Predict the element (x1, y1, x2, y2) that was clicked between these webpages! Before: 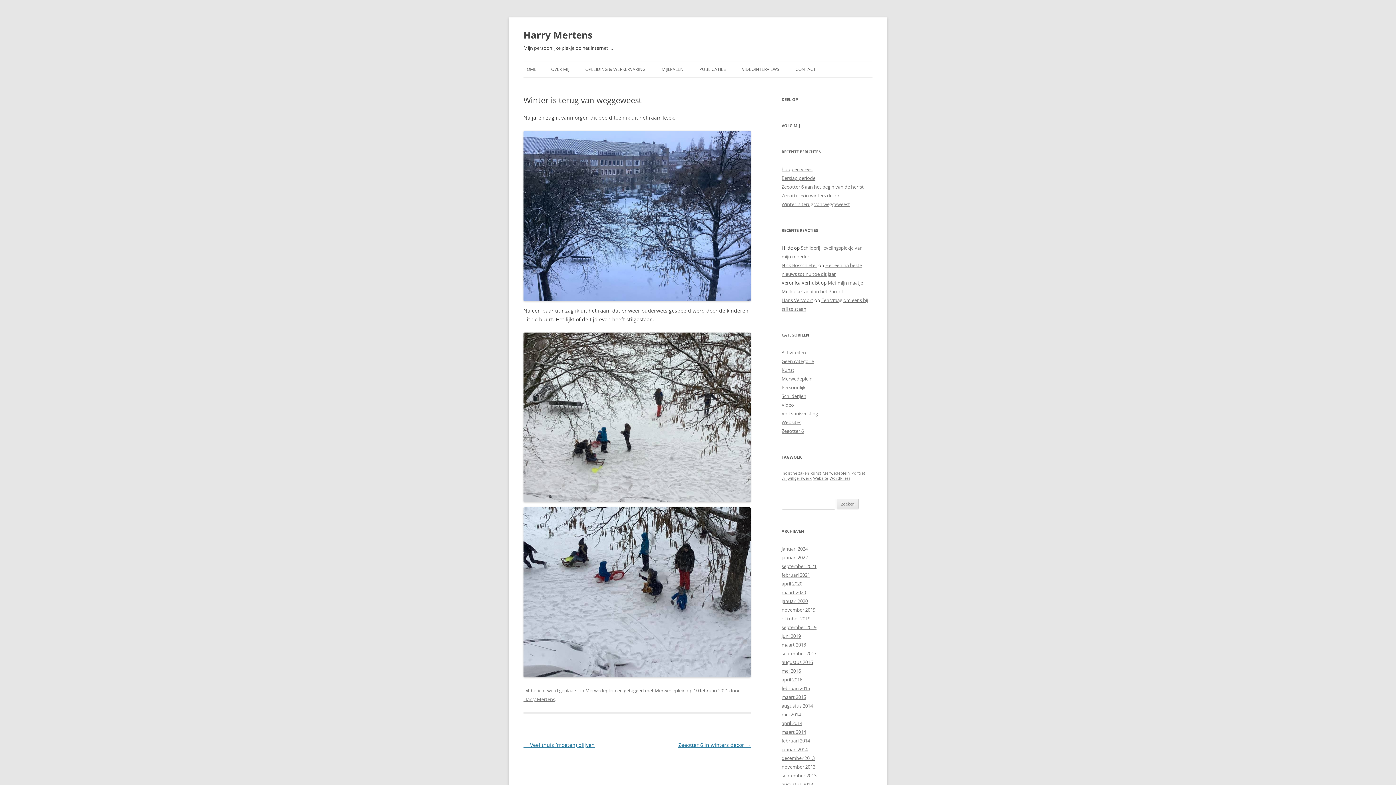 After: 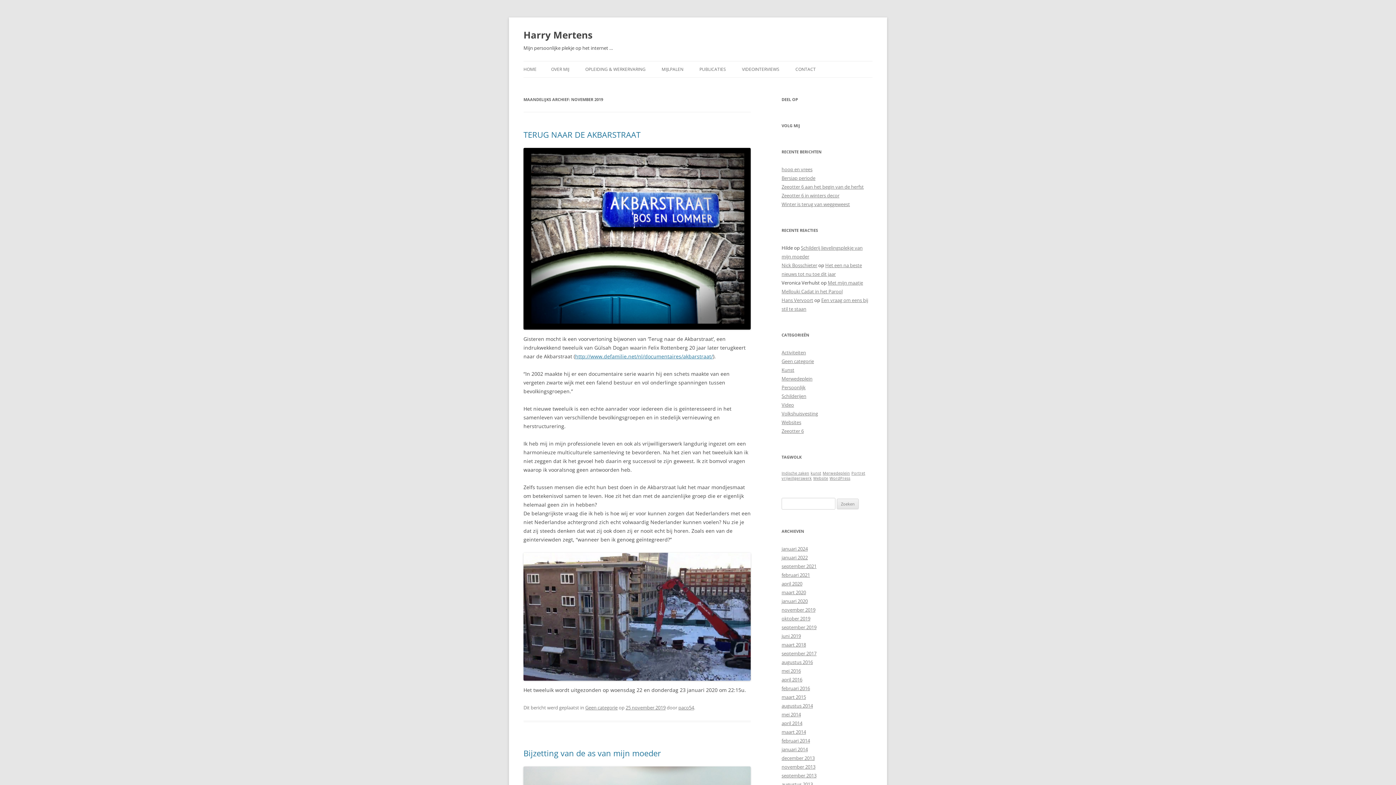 Action: label: november 2019 bbox: (781, 606, 815, 613)